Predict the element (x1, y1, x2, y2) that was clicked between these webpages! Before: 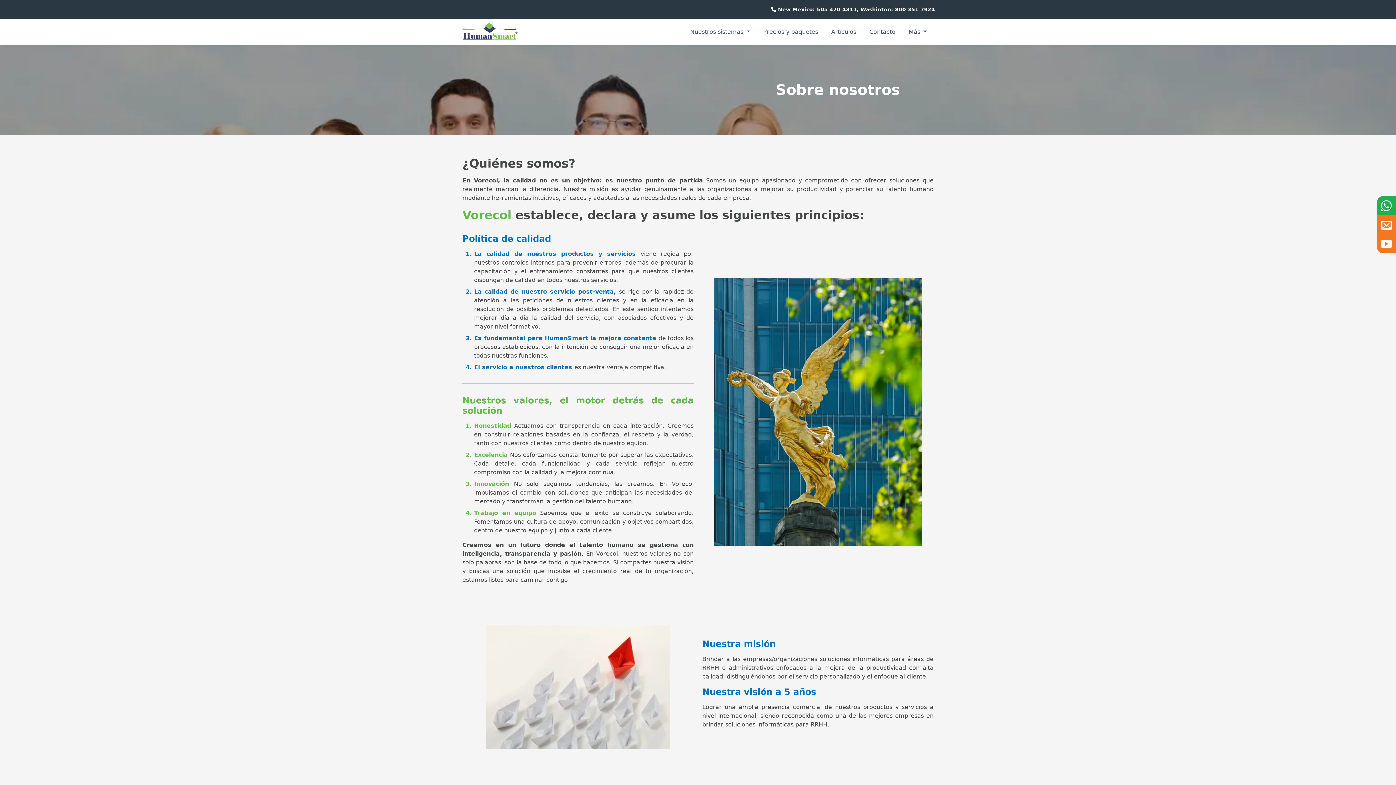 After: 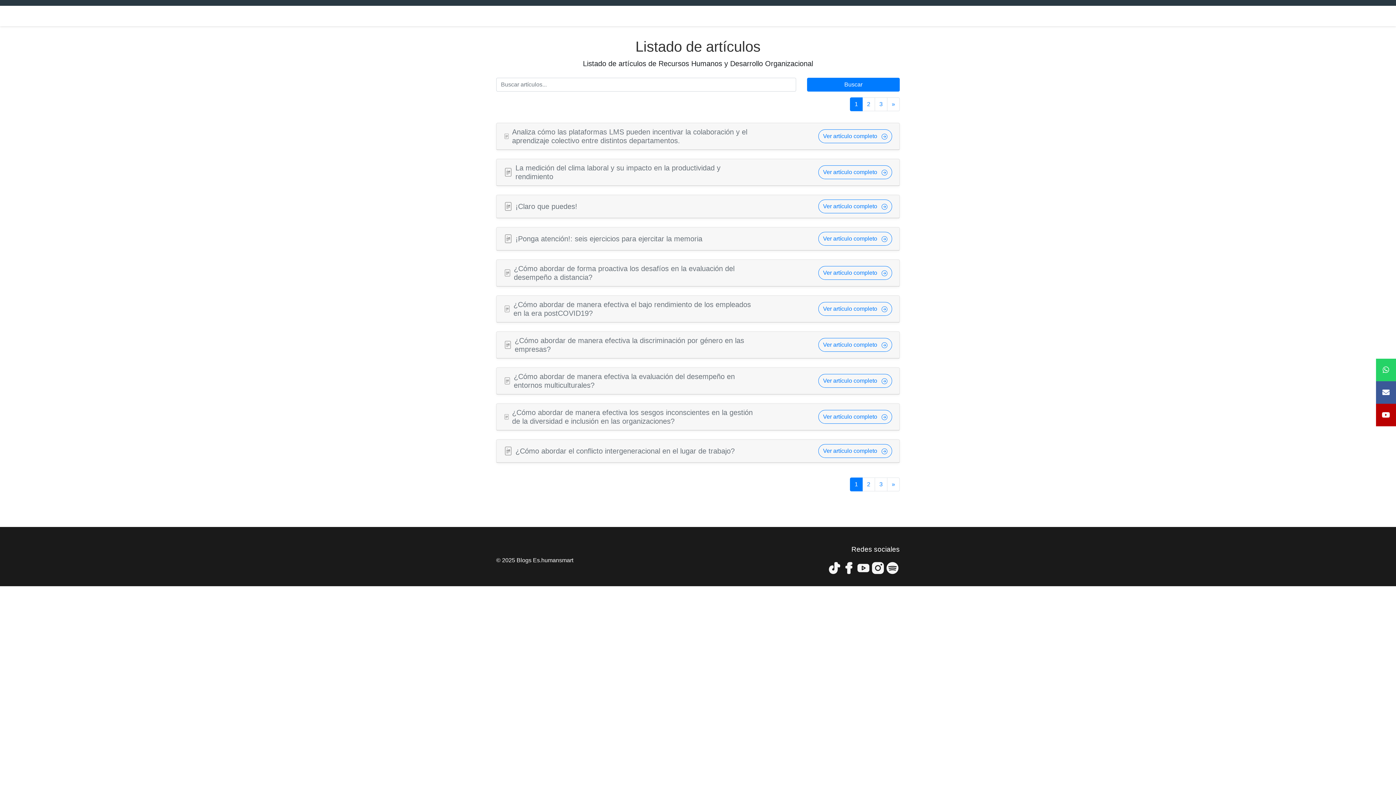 Action: bbox: (824, 24, 863, 39) label: Artículos